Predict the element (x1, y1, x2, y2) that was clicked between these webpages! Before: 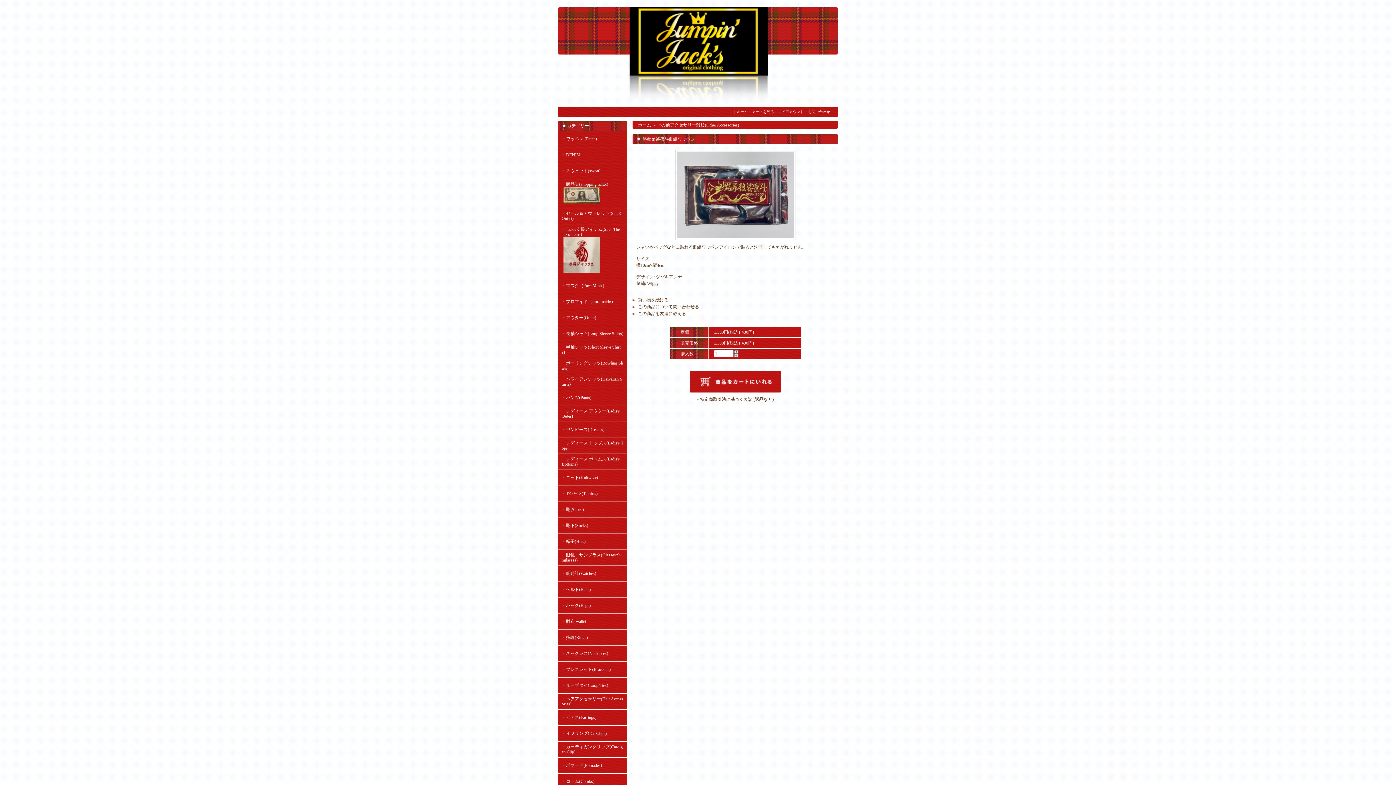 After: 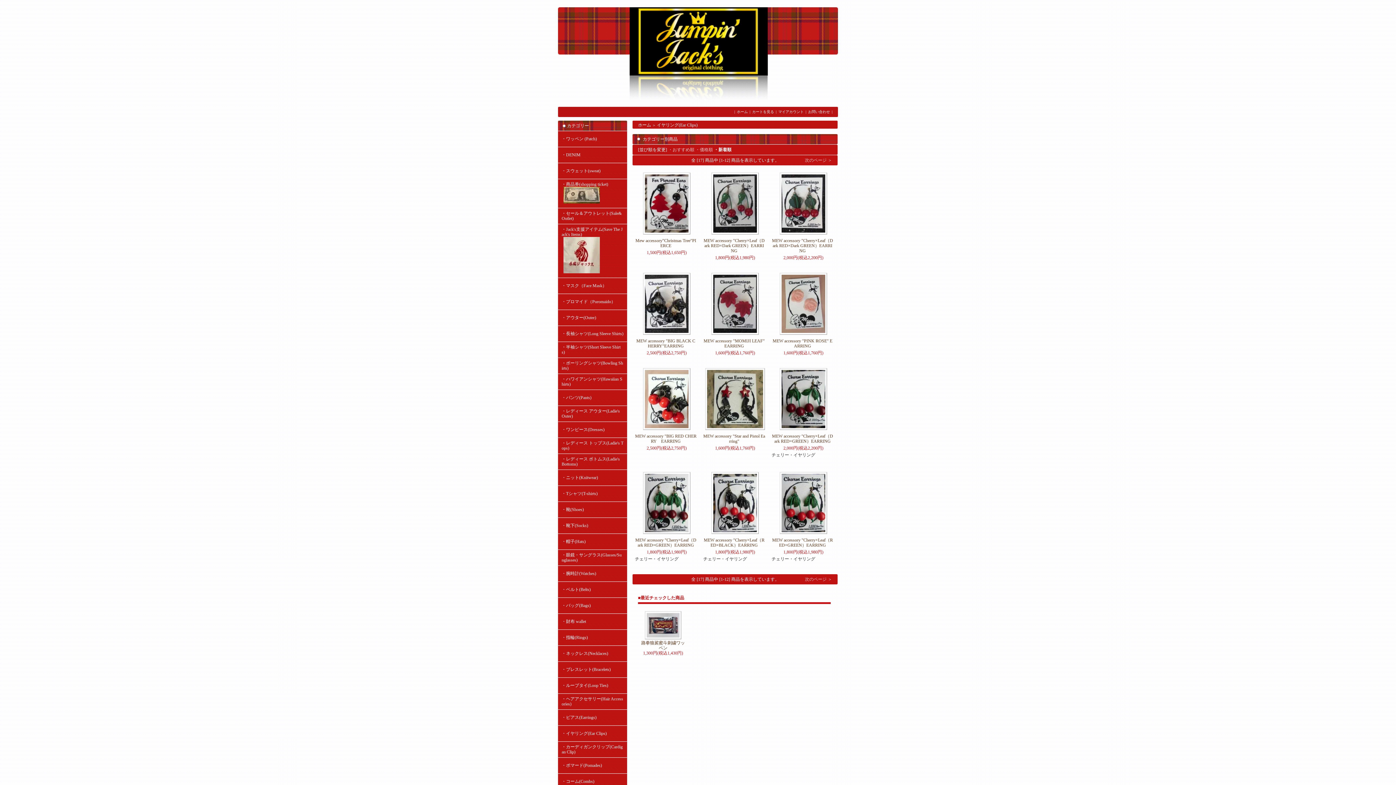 Action: label: ・イヤリング(Ear Clips) bbox: (561, 731, 606, 736)